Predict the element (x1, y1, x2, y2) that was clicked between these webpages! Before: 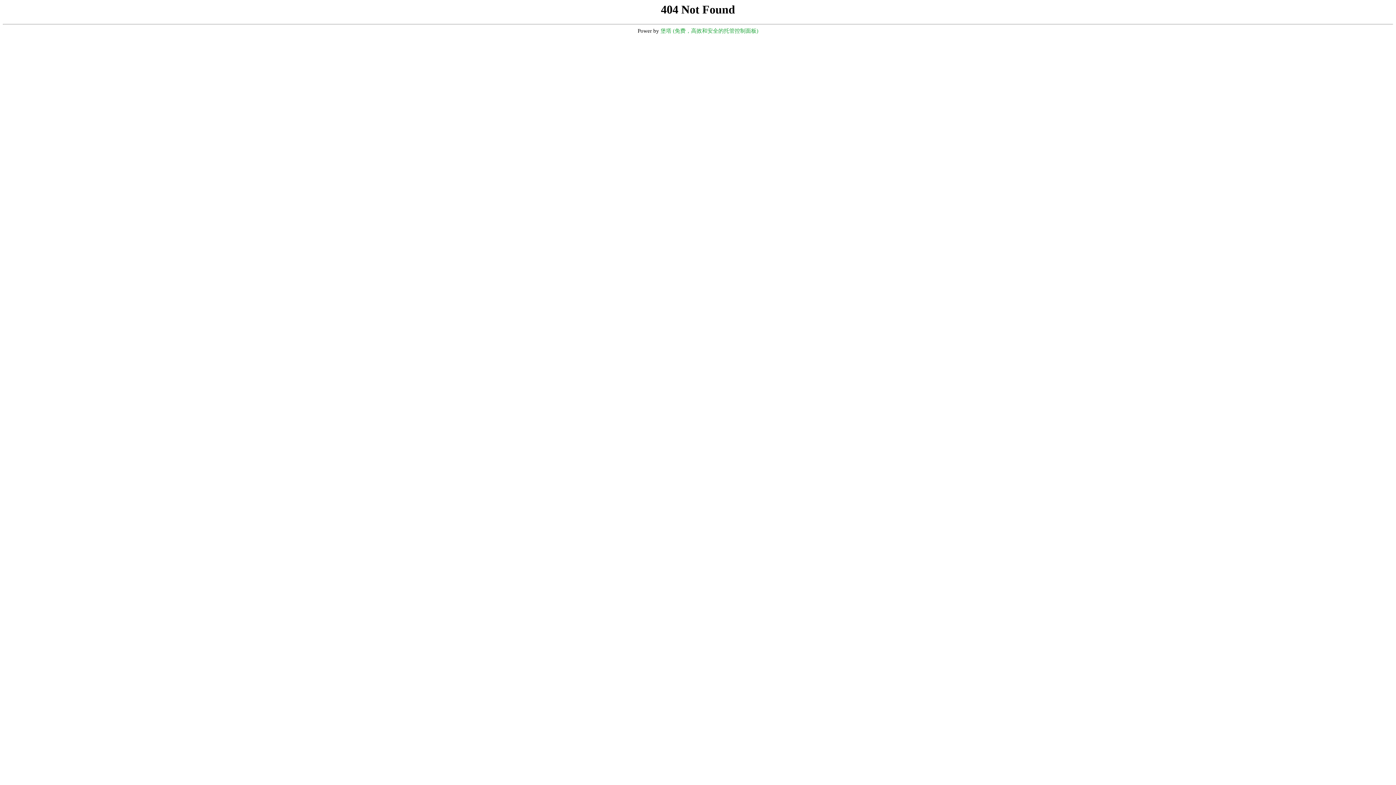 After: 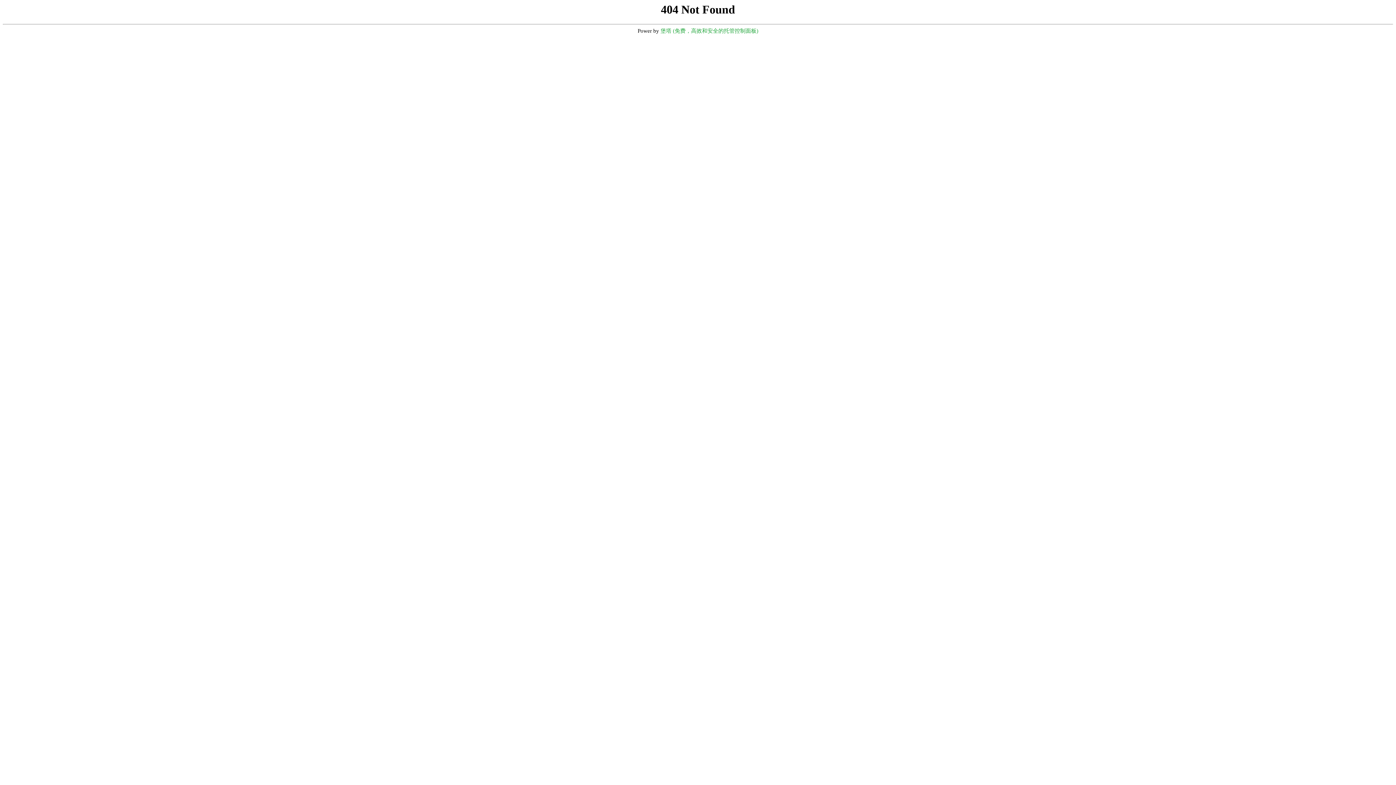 Action: bbox: (660, 28, 758, 33) label: 堡塔 (免费，高效和安全的托管控制面板)